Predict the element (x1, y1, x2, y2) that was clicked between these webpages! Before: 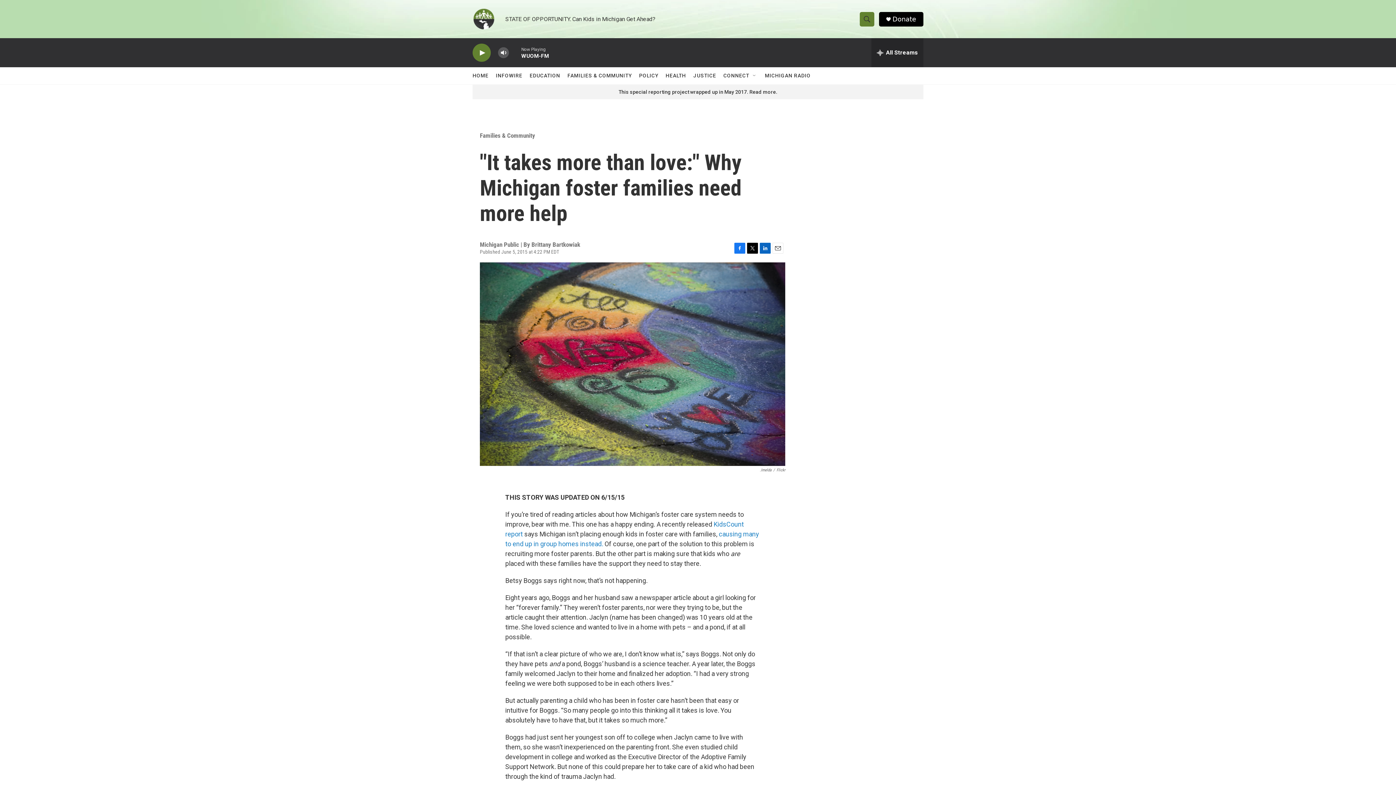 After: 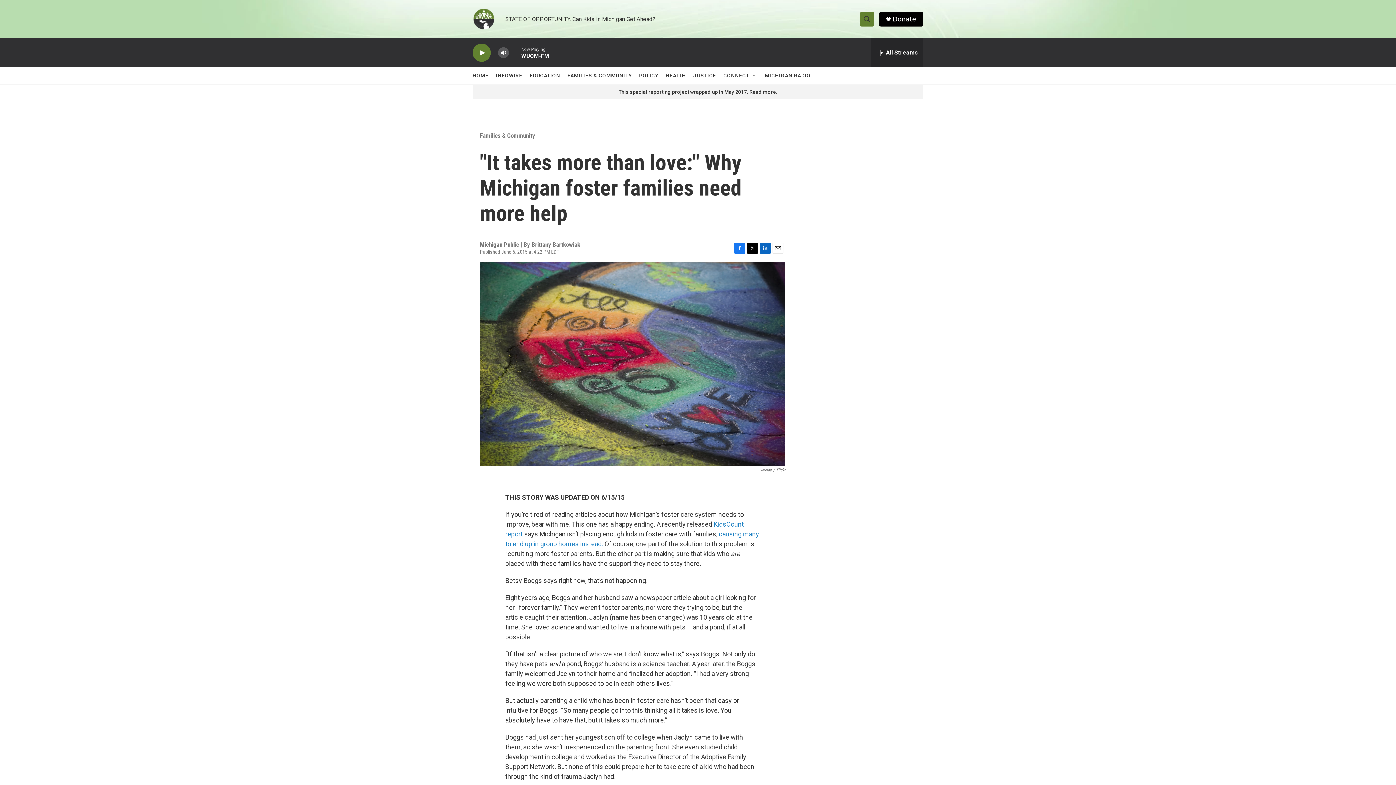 Action: label: Email bbox: (772, 250, 783, 260)